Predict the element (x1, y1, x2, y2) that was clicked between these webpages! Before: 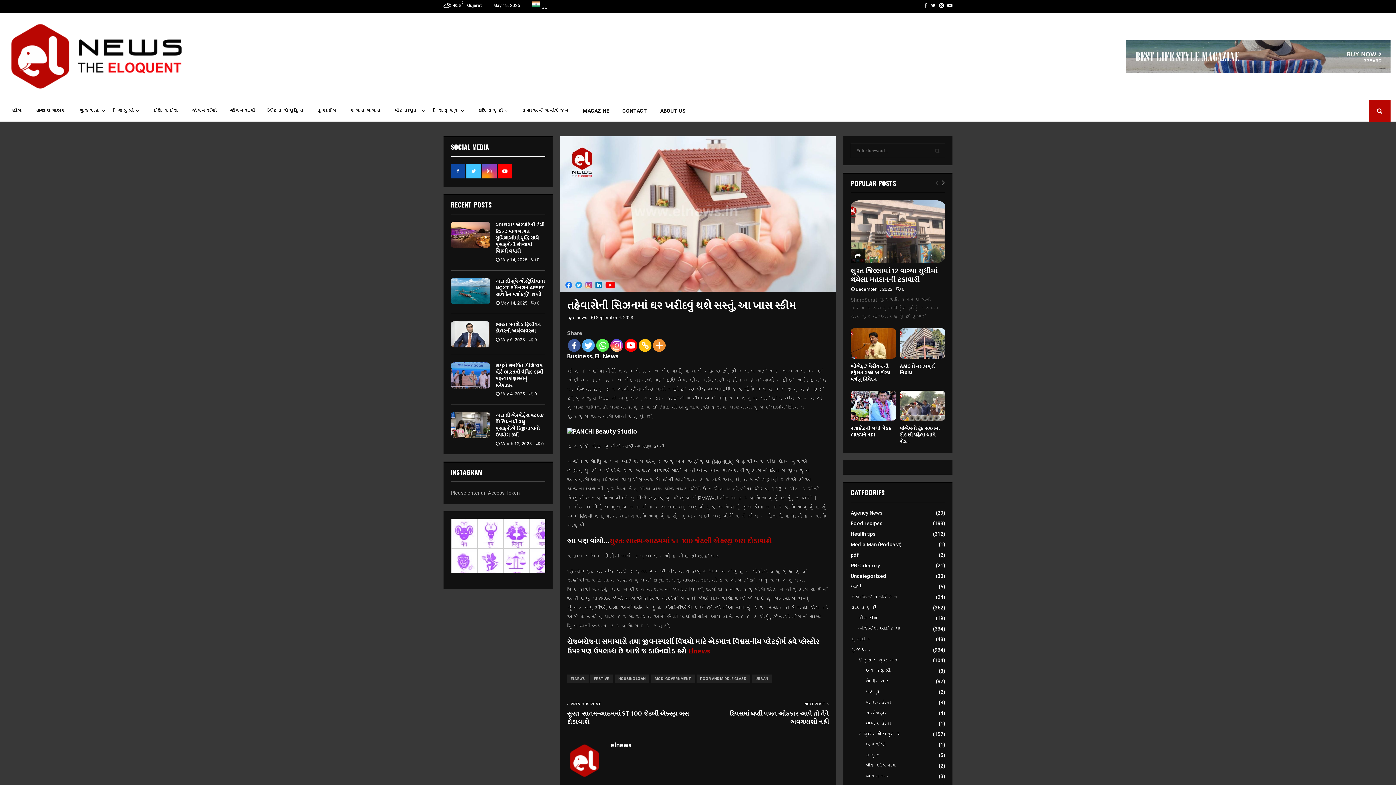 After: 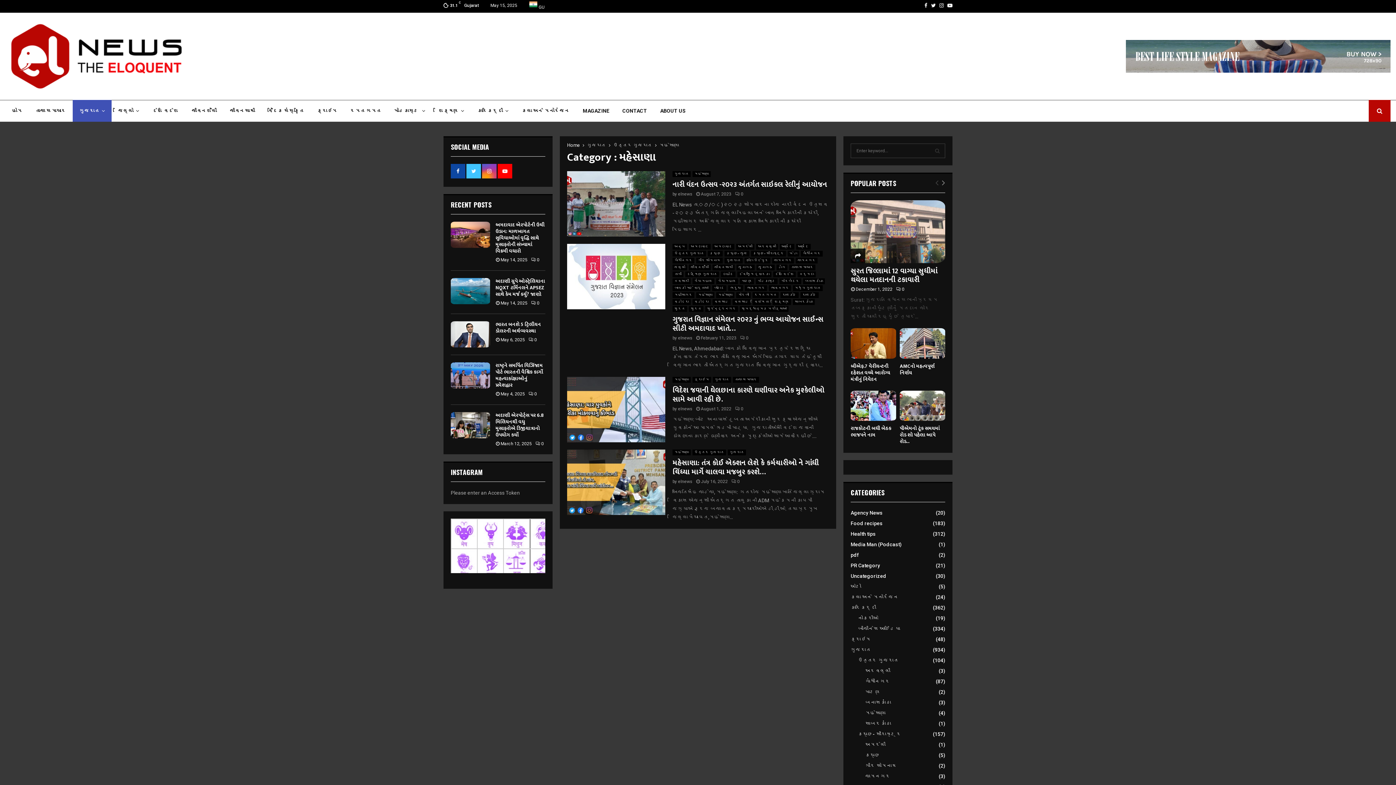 Action: label: મહેસાણા
(4) bbox: (865, 710, 885, 716)